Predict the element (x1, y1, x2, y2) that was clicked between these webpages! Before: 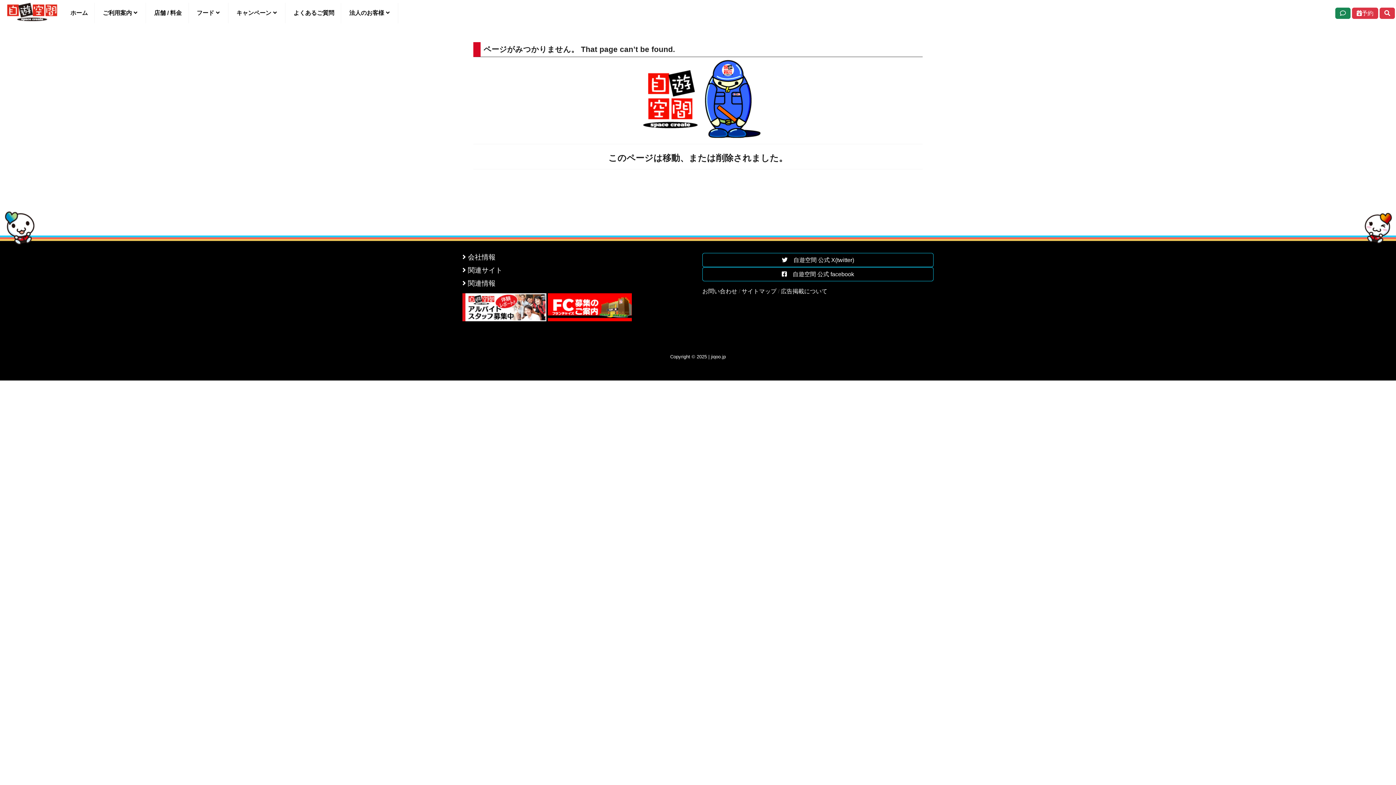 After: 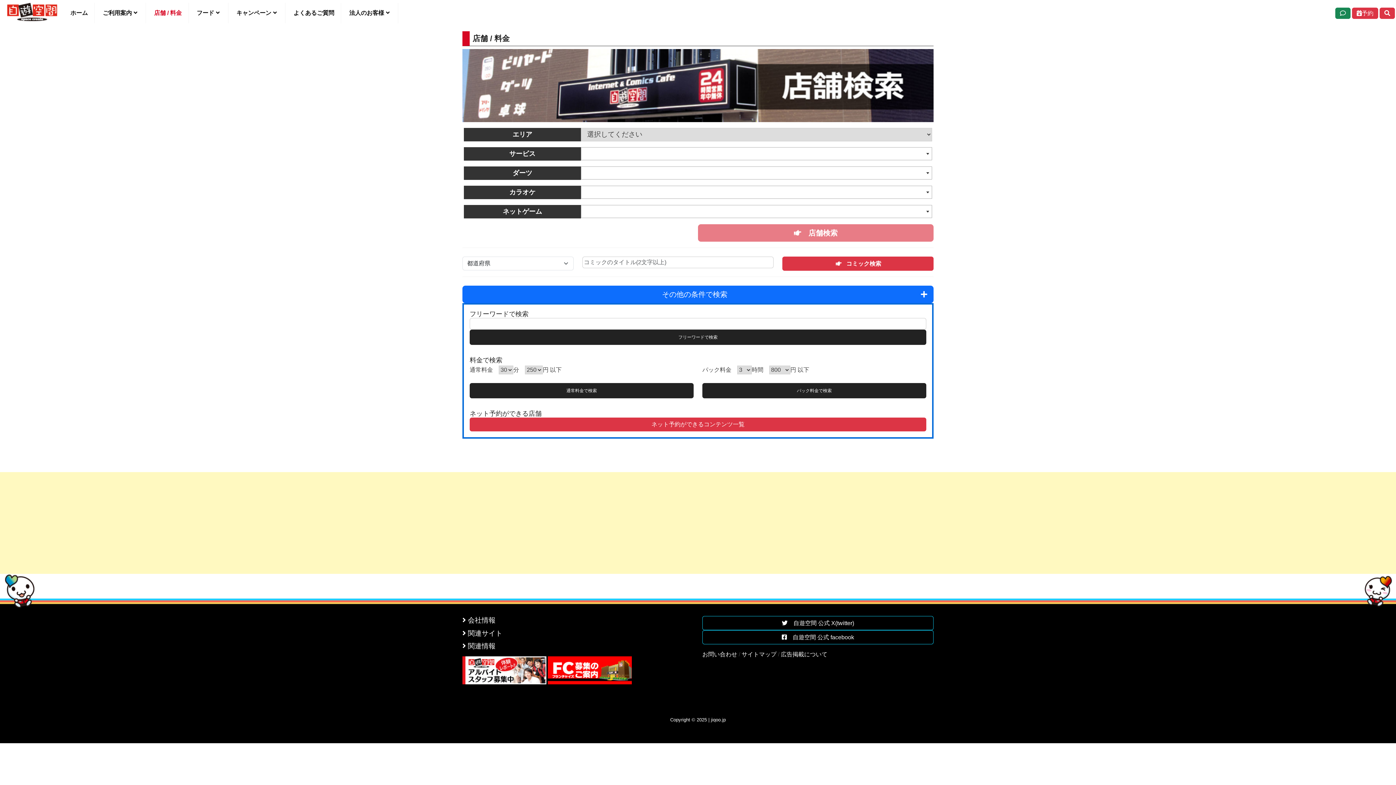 Action: label: 店舗 / 料金 bbox: (148, 2, 187, 23)